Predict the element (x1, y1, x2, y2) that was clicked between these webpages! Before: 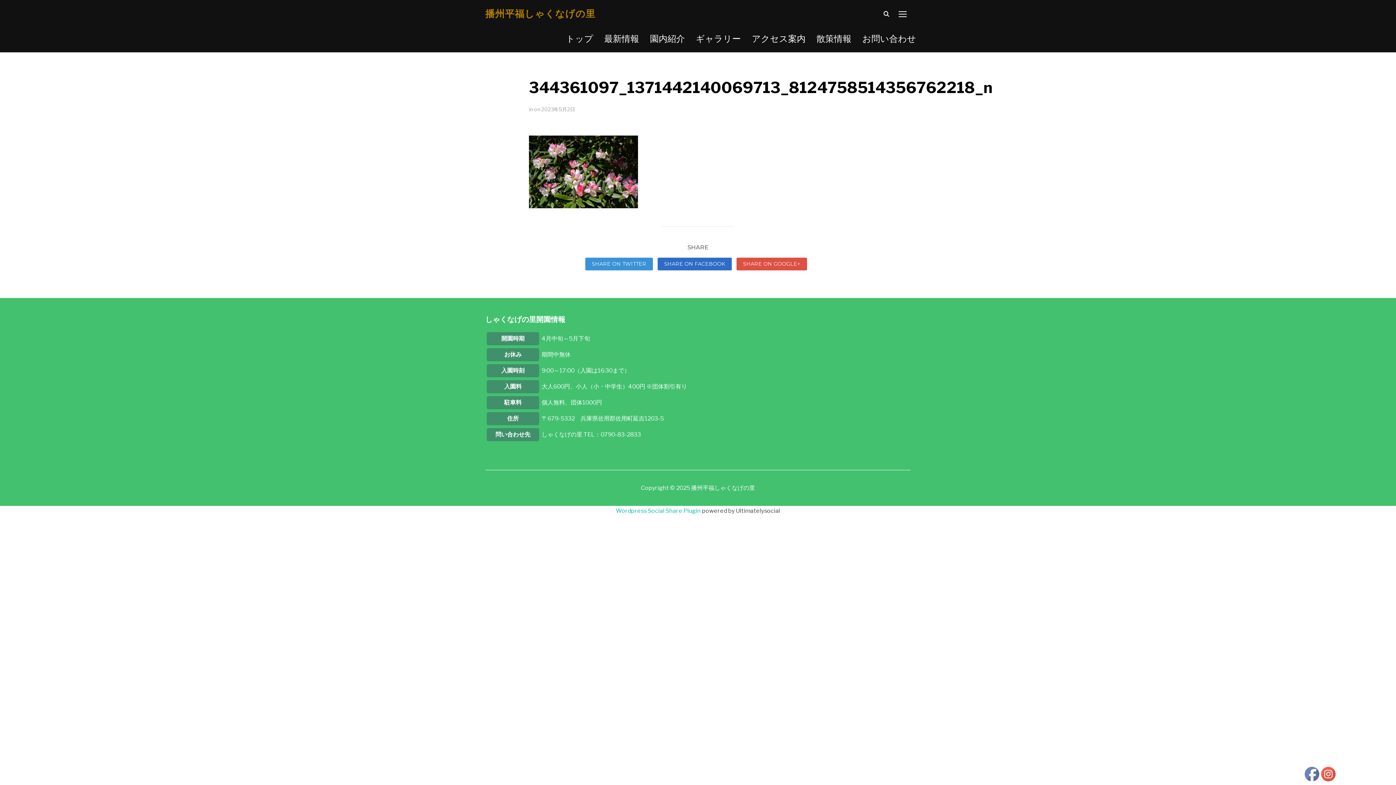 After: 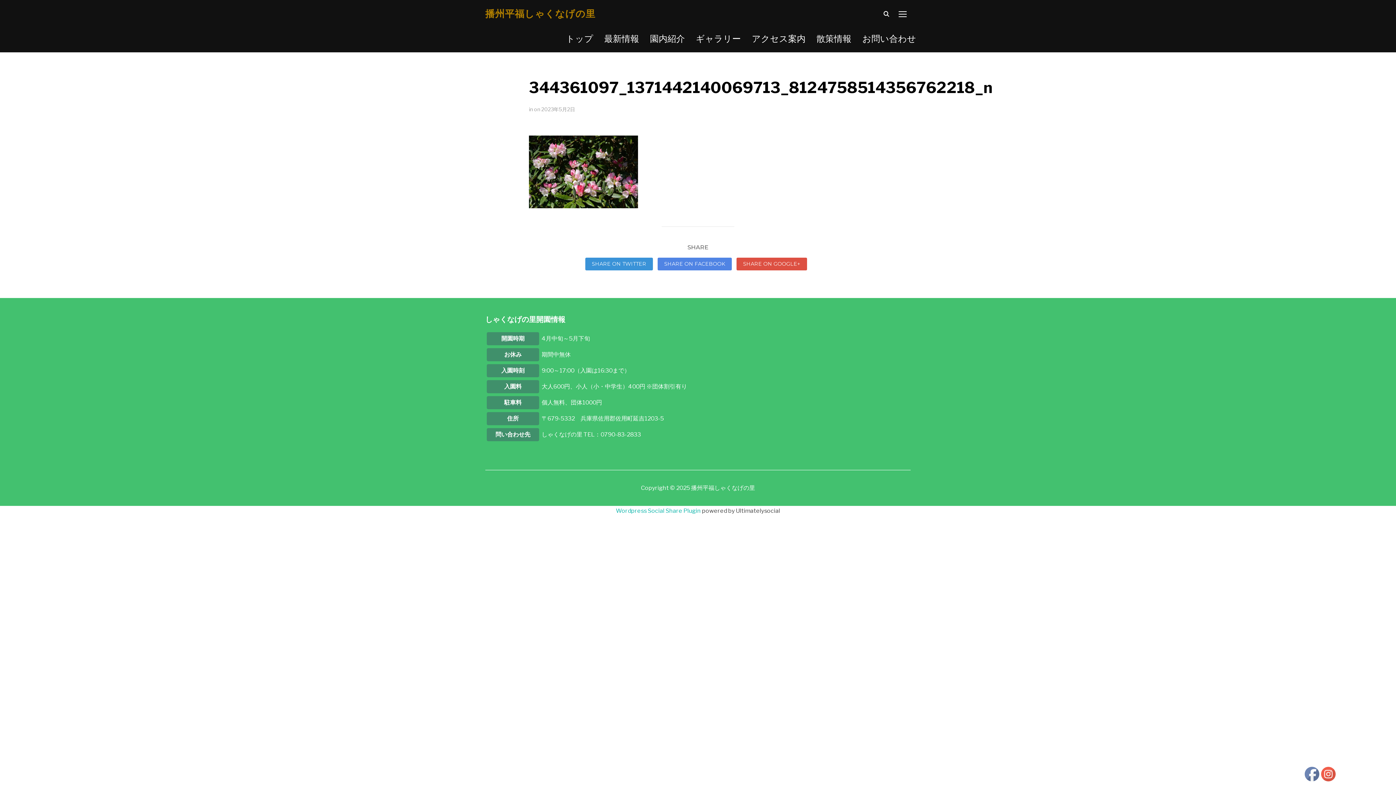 Action: bbox: (657, 257, 732, 270) label: SHARE ON FACEBOOK